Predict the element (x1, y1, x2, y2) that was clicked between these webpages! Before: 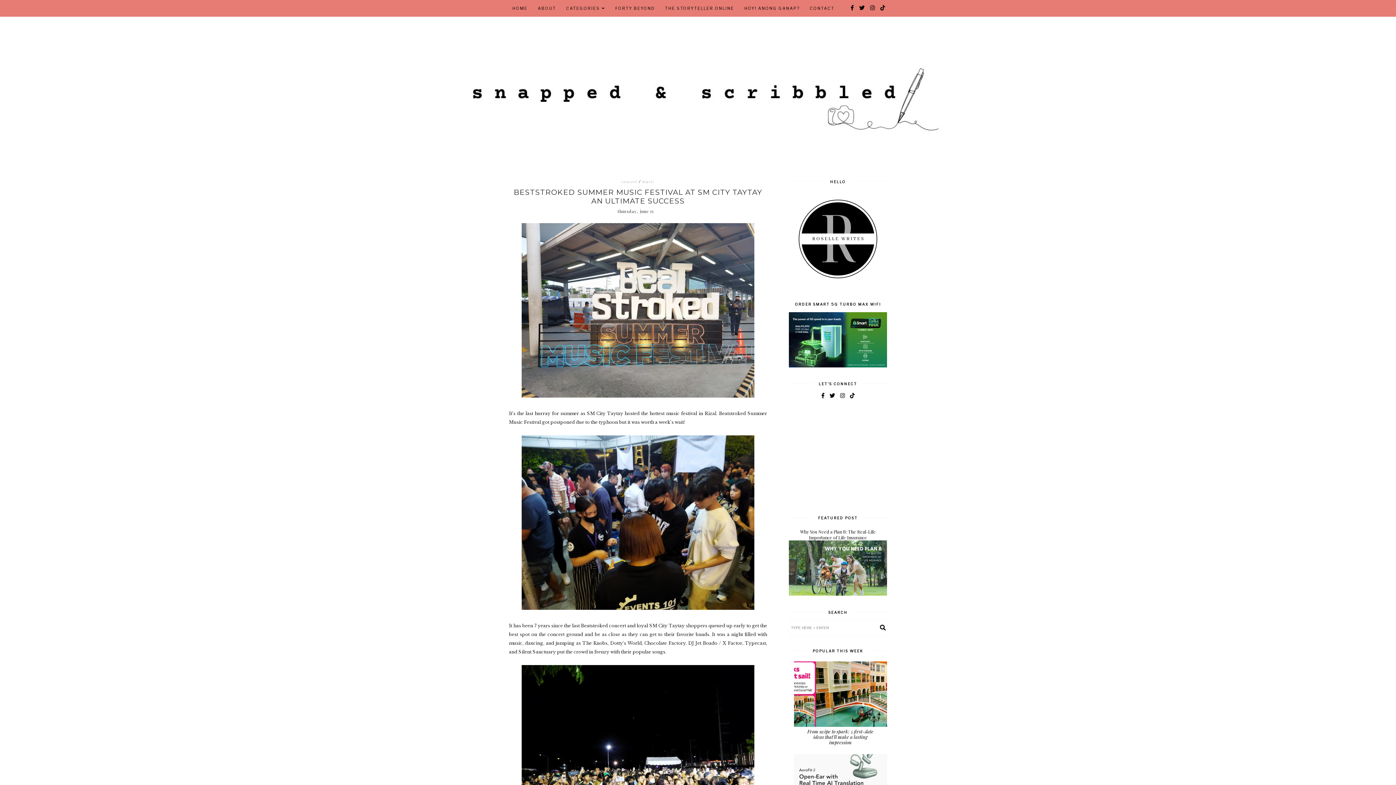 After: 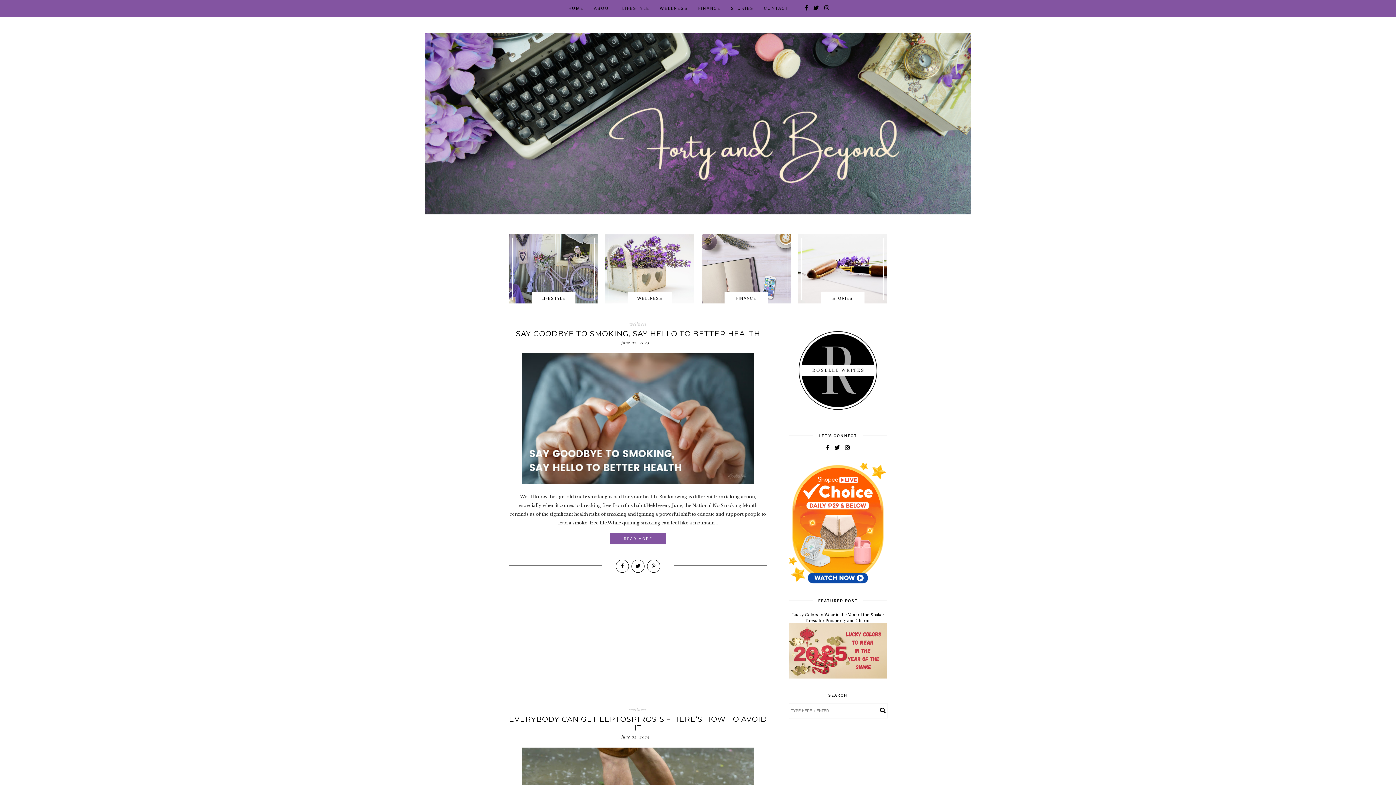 Action: bbox: (615, 5, 655, 10) label: FORTY BEYOND